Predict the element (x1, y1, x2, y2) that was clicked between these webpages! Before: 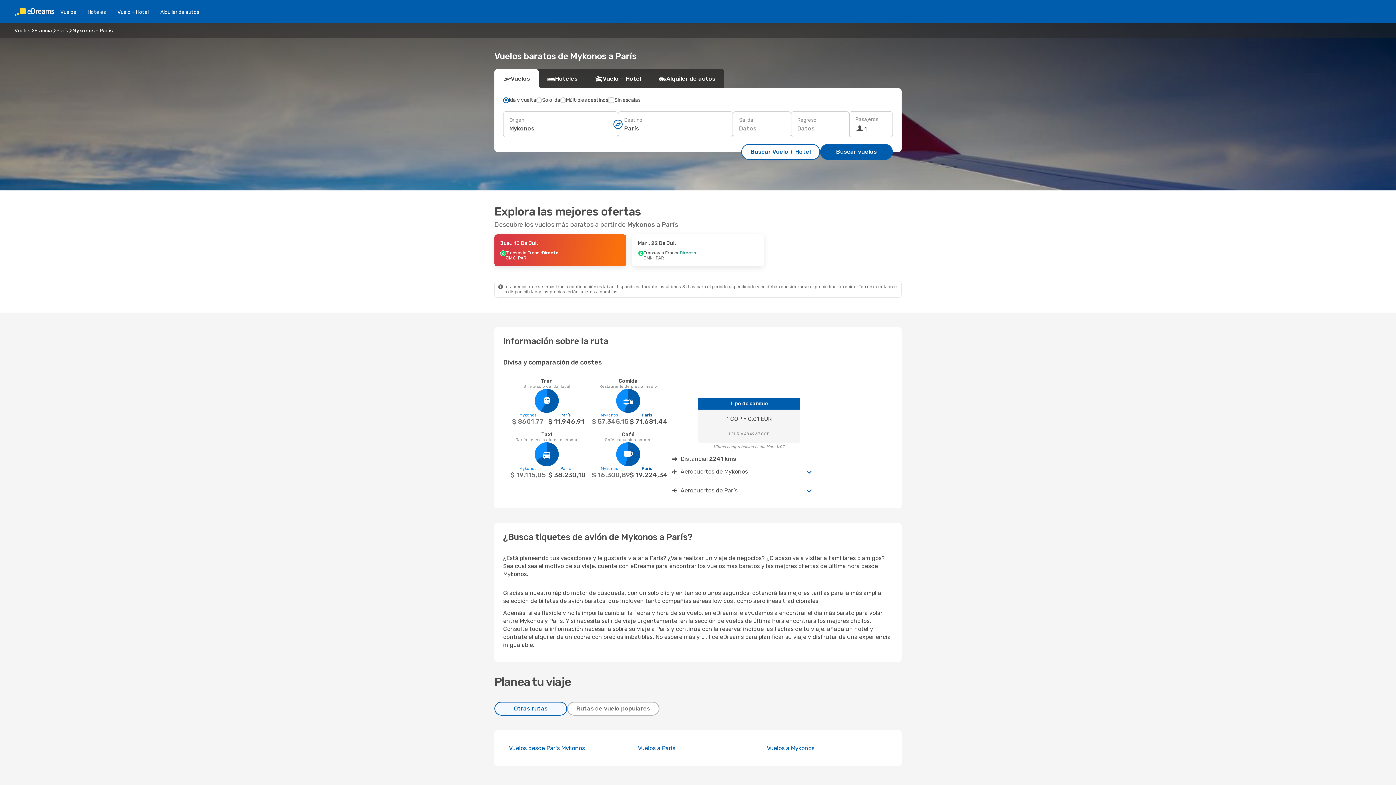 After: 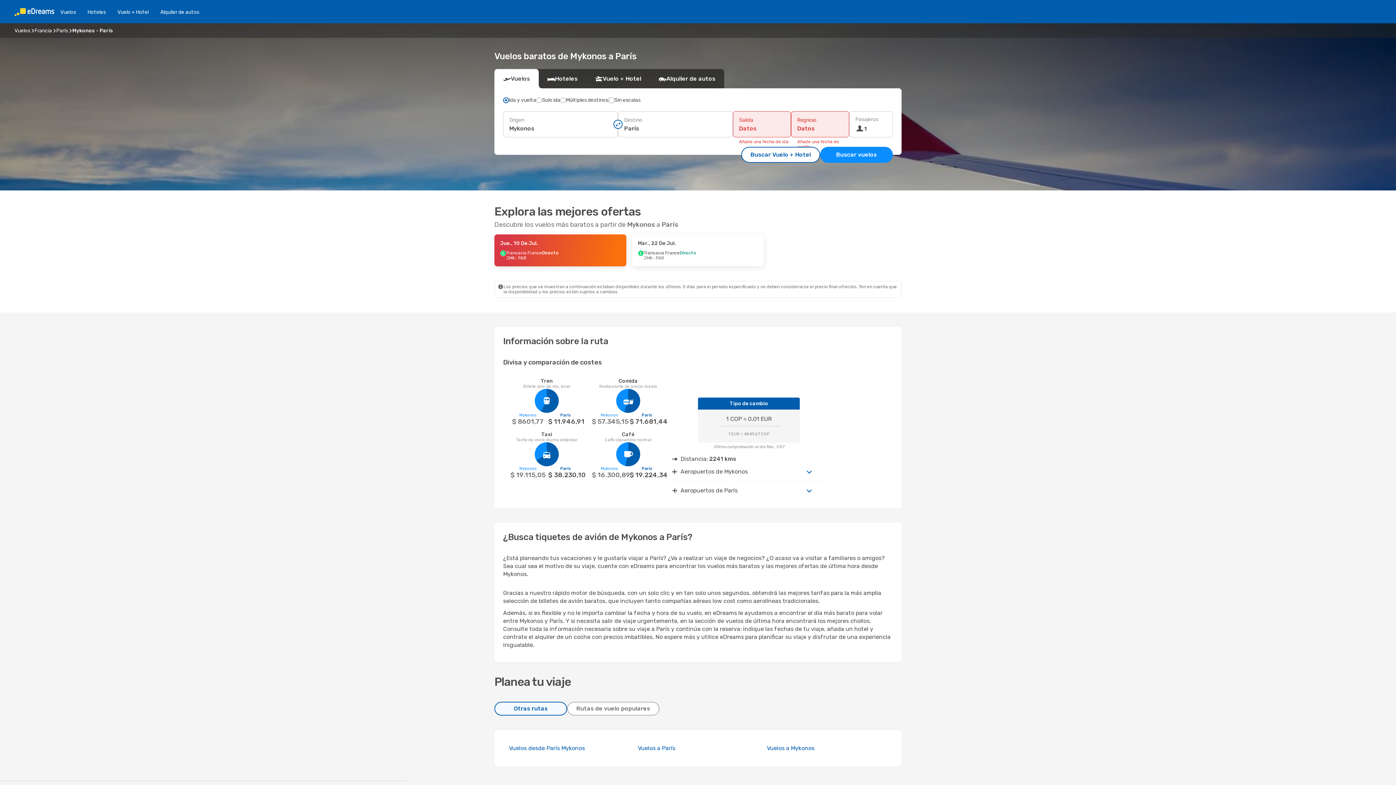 Action: bbox: (820, 144, 893, 160) label: Buscar vuelos